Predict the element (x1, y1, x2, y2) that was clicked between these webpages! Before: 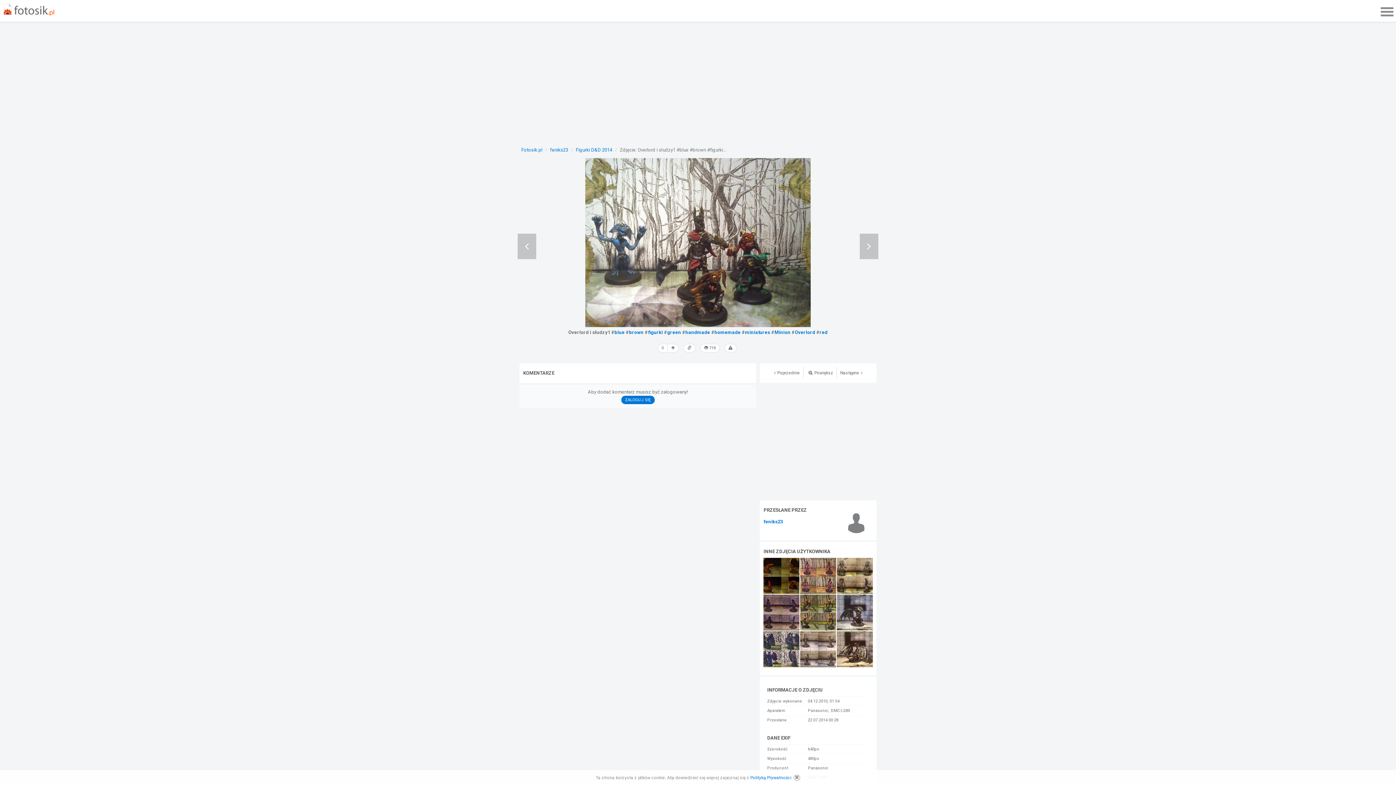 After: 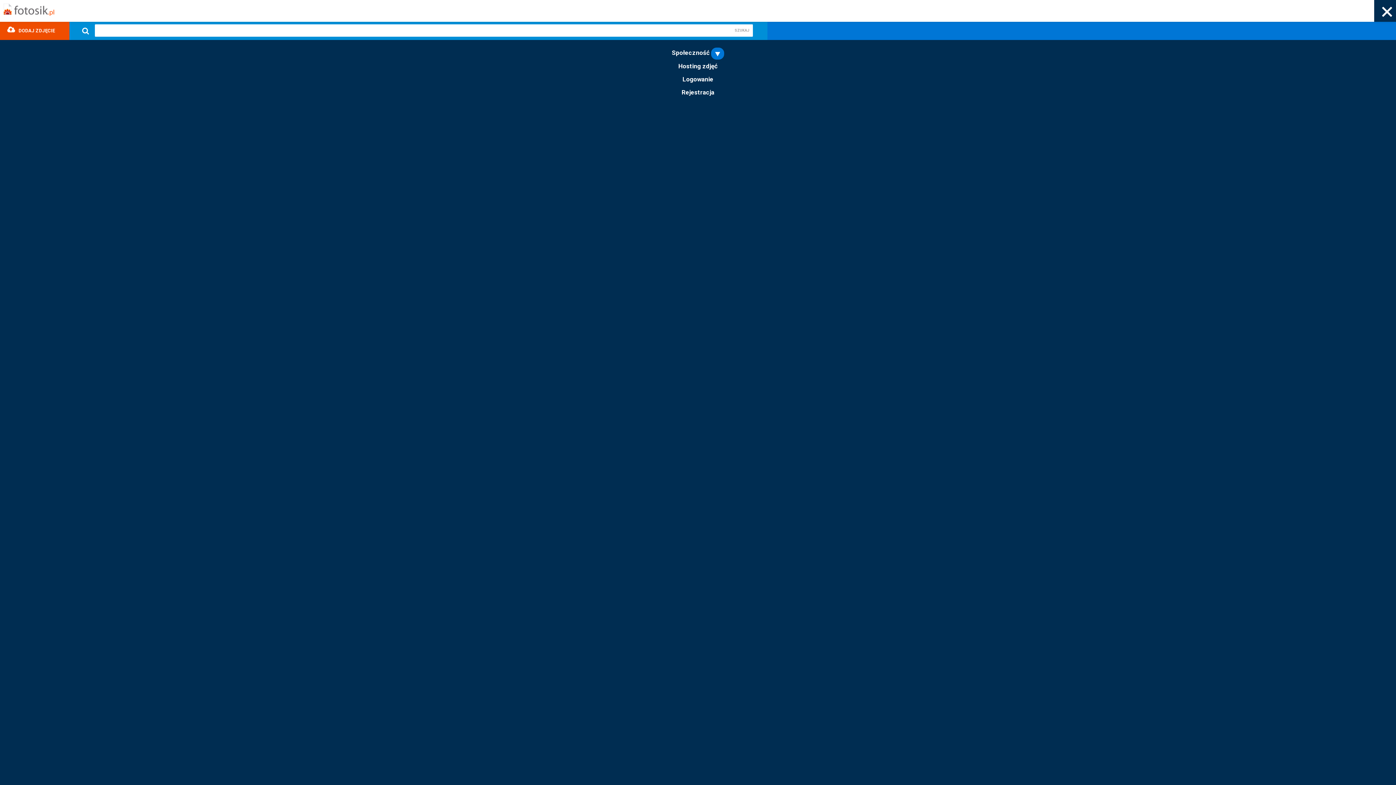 Action: bbox: (1374, 0, 1396, 21)